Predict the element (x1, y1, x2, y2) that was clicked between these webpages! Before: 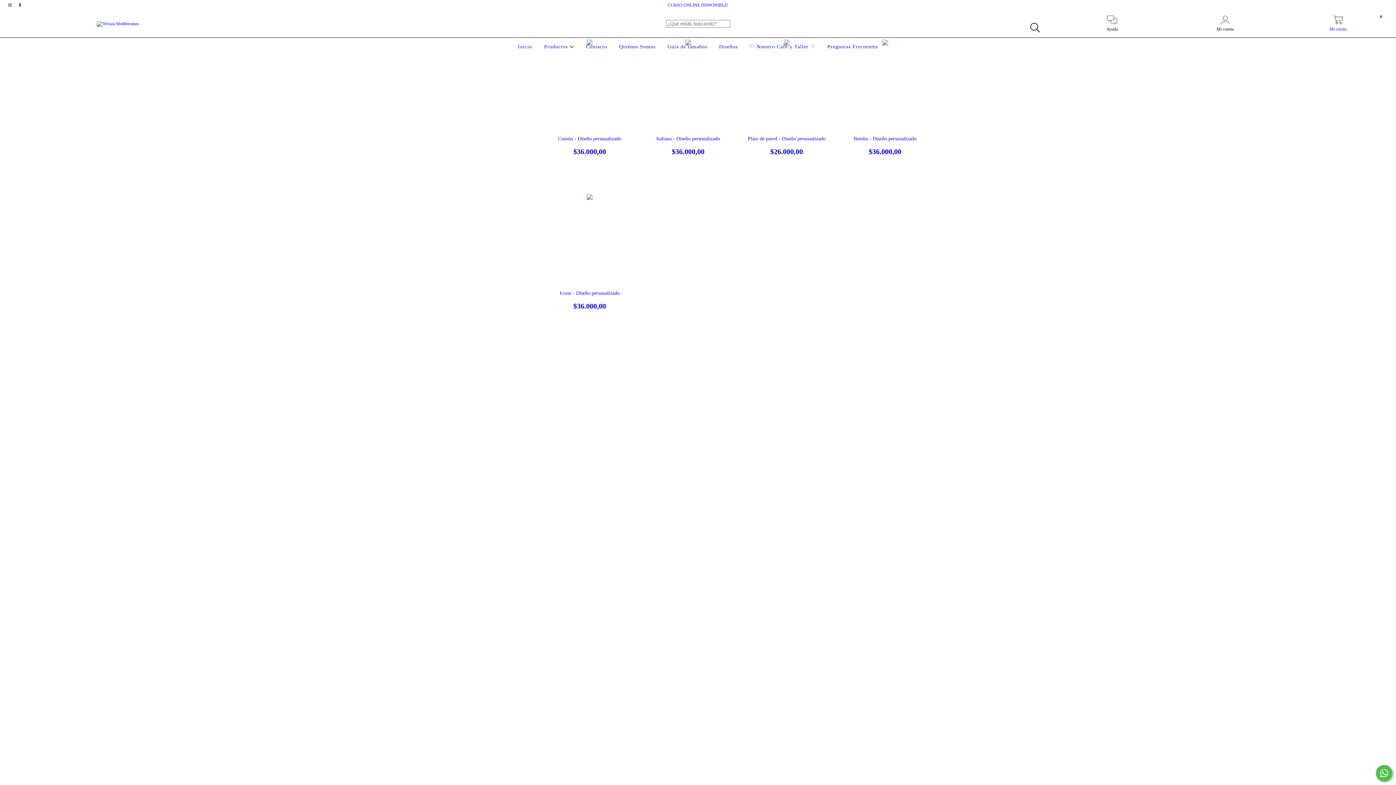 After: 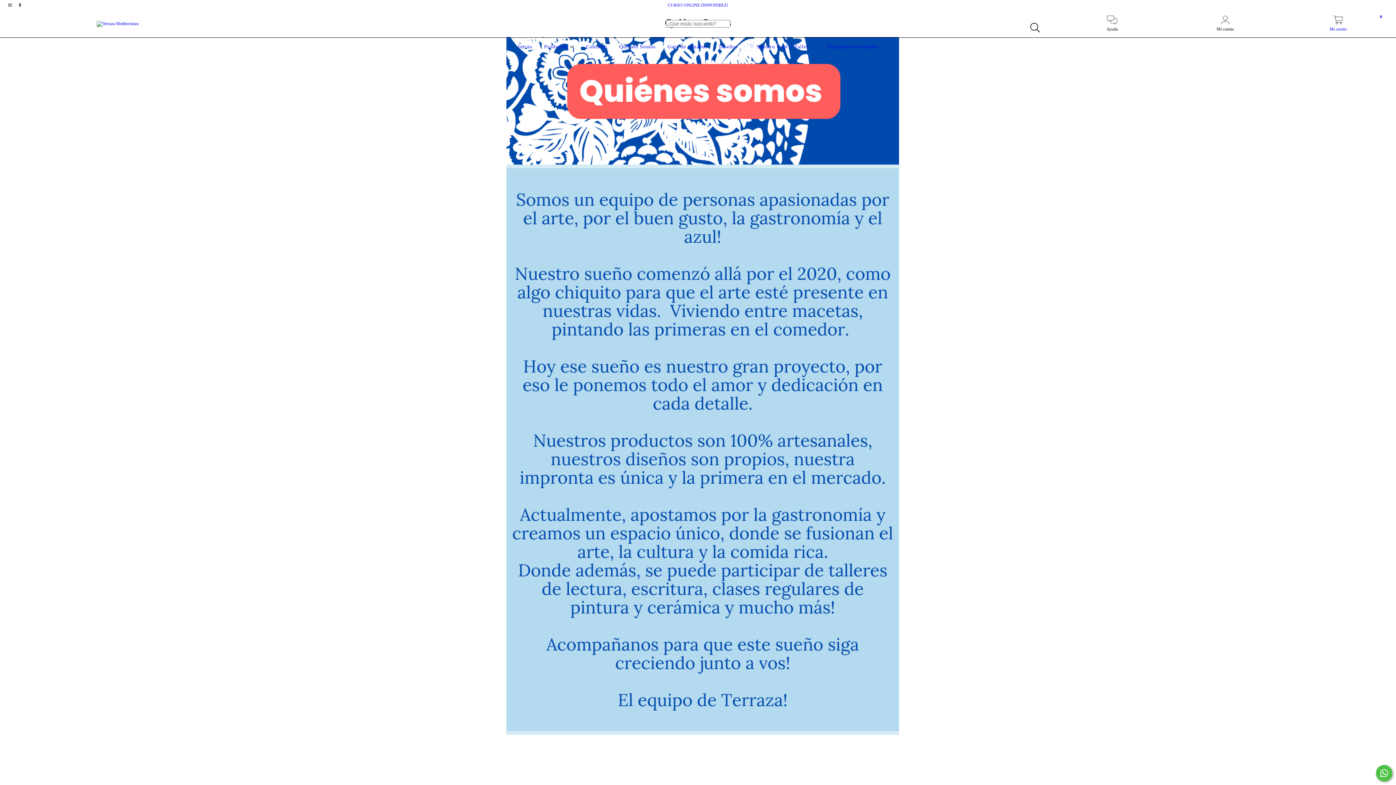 Action: bbox: (617, 44, 657, 49) label: Quiénes Somos